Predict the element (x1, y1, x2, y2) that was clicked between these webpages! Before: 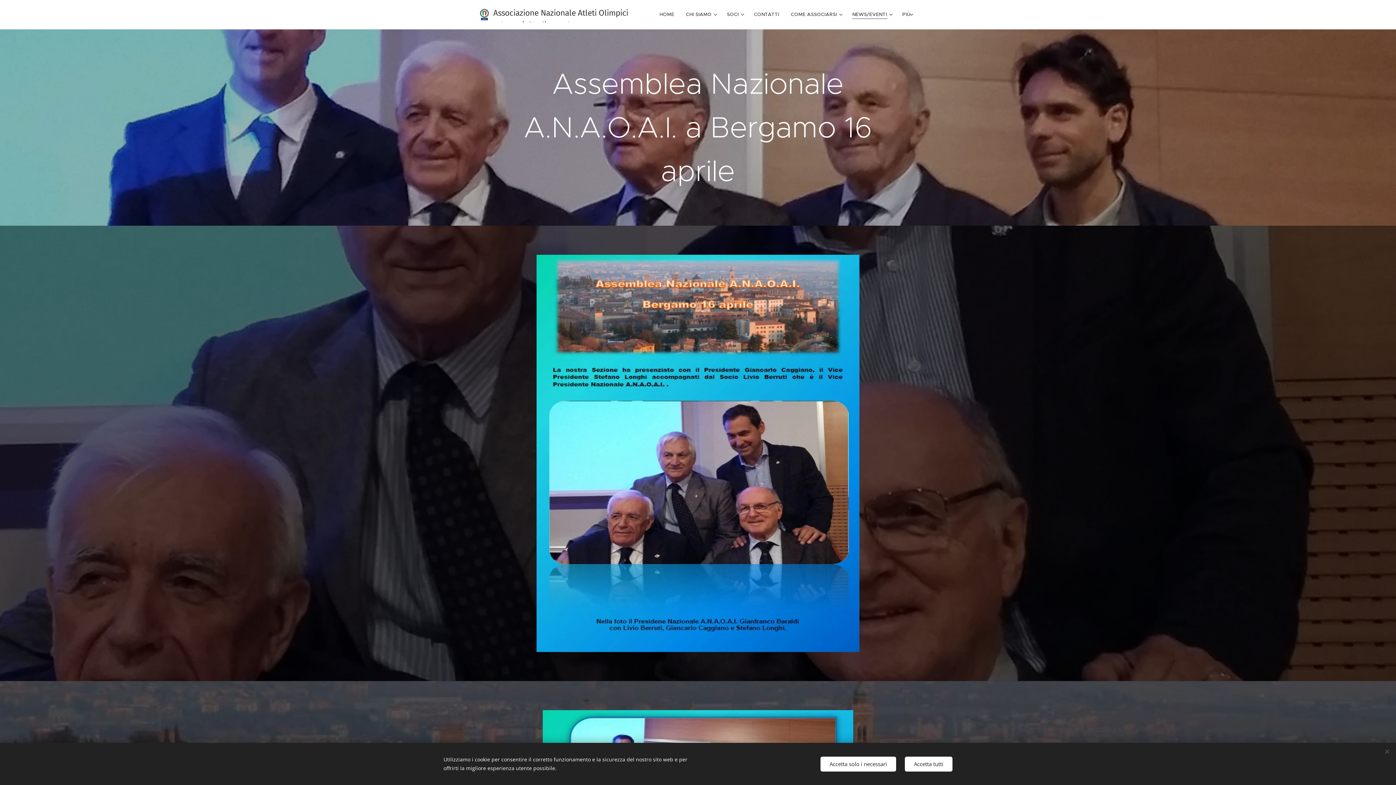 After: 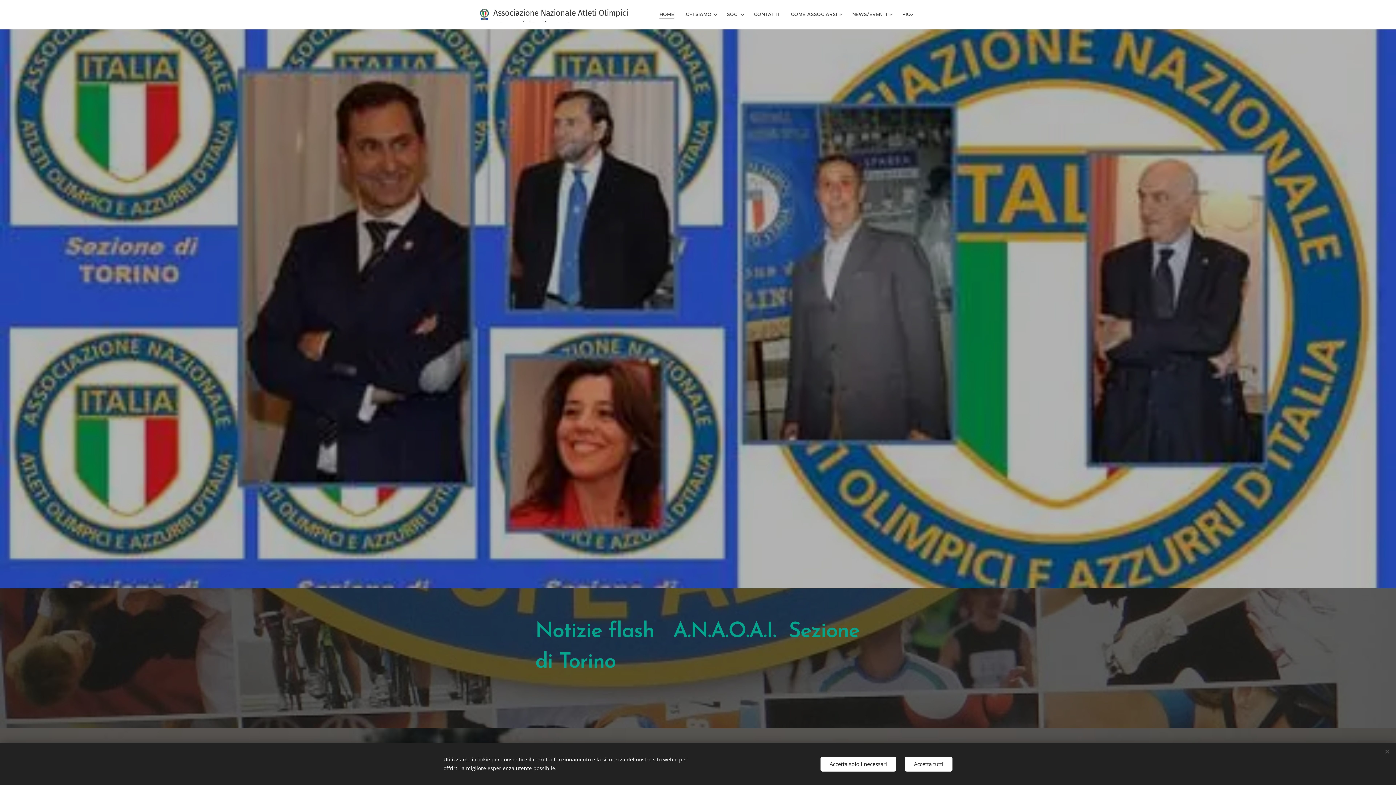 Action: label: 	
Associazione Nazionale Atleti Olimpici e Azzurri d'Italia - Torino bbox: (480, 6, 634, 22)